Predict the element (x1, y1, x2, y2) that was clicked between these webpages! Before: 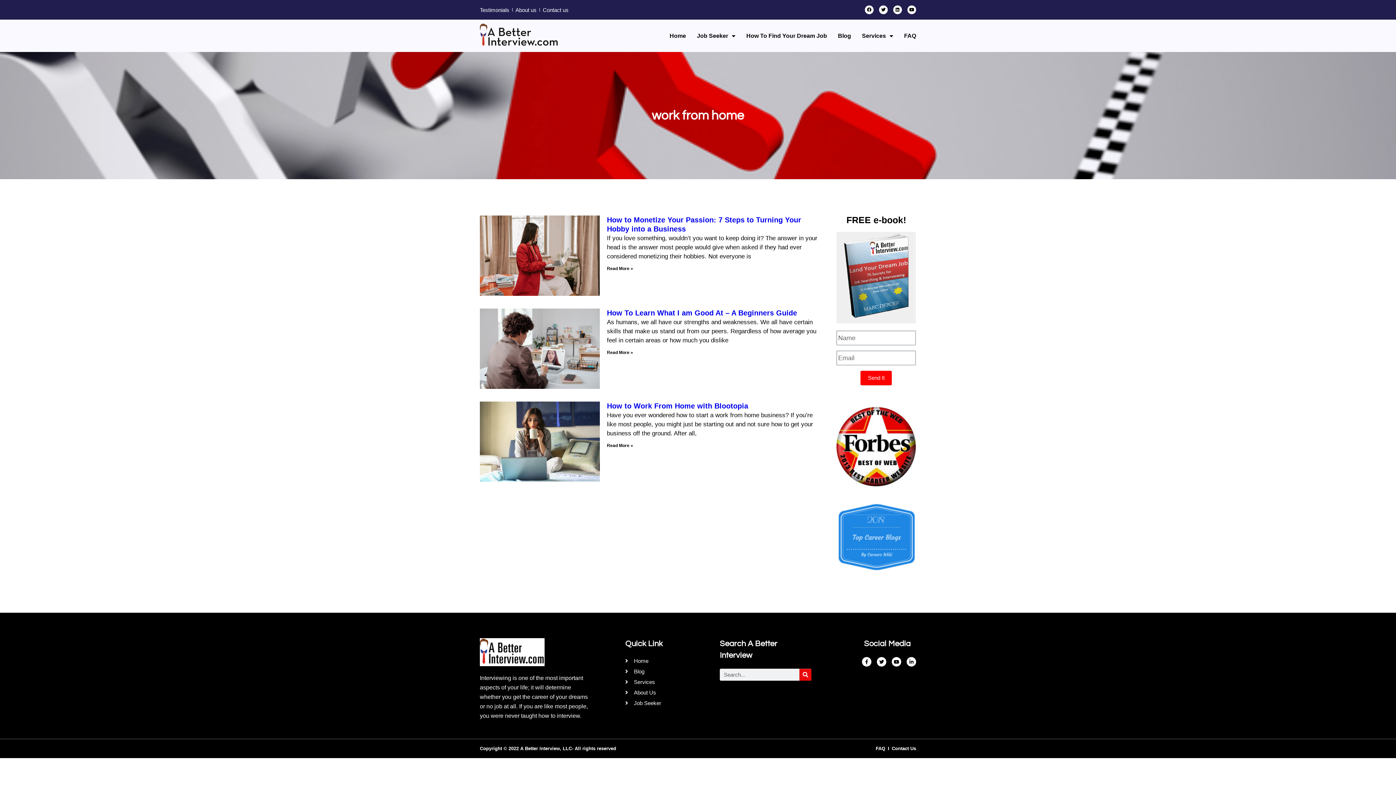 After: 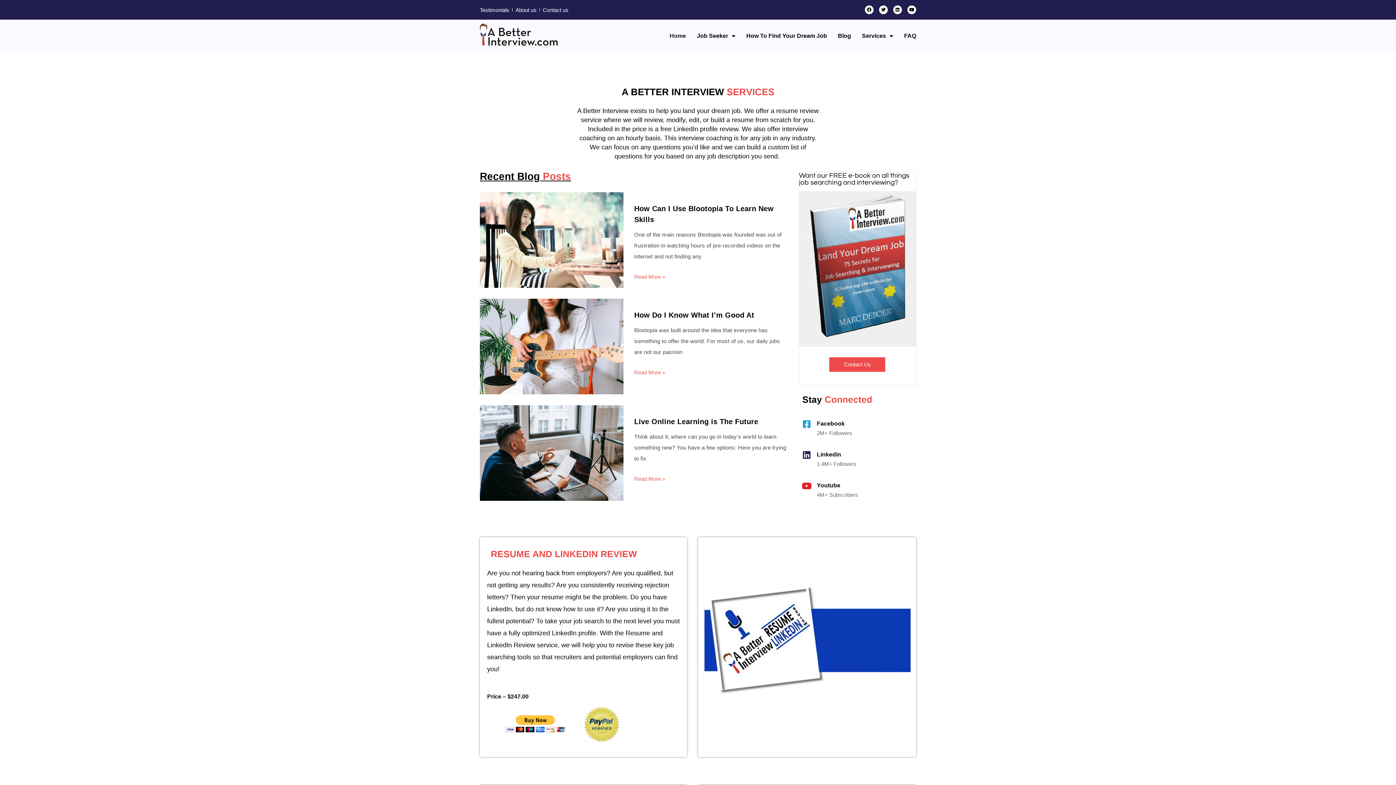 Action: bbox: (480, 23, 558, 48)